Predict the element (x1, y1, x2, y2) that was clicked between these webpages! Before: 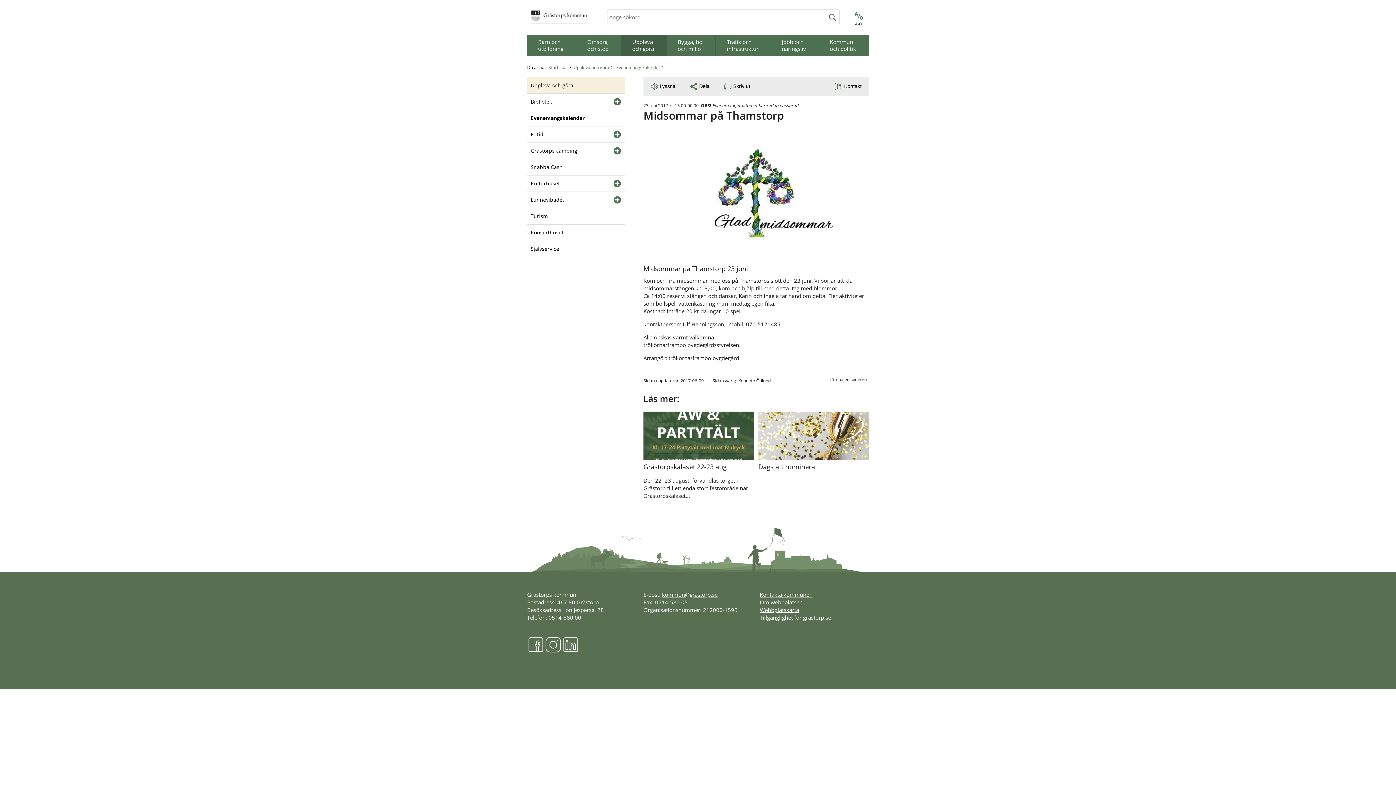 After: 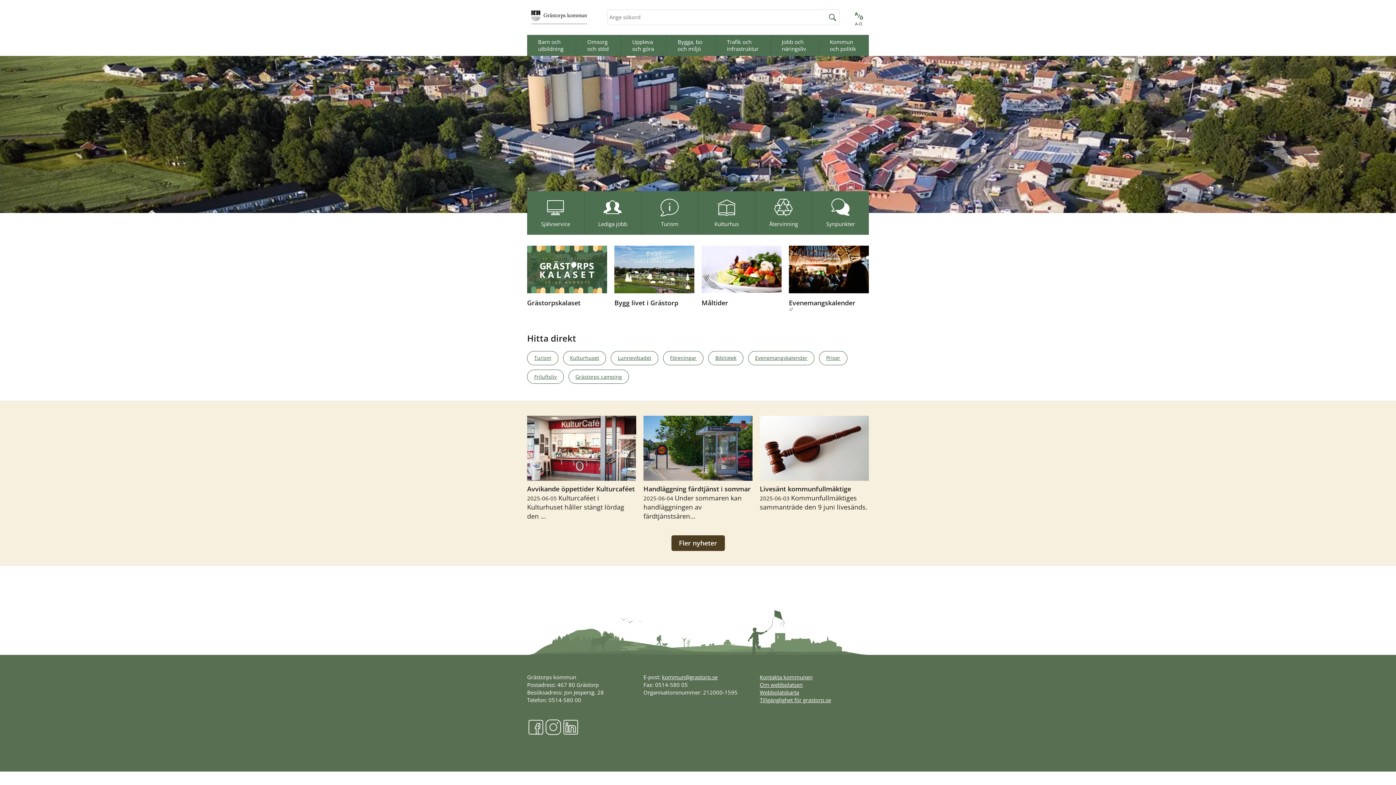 Action: label: Startsida bbox: (548, 64, 572, 70)